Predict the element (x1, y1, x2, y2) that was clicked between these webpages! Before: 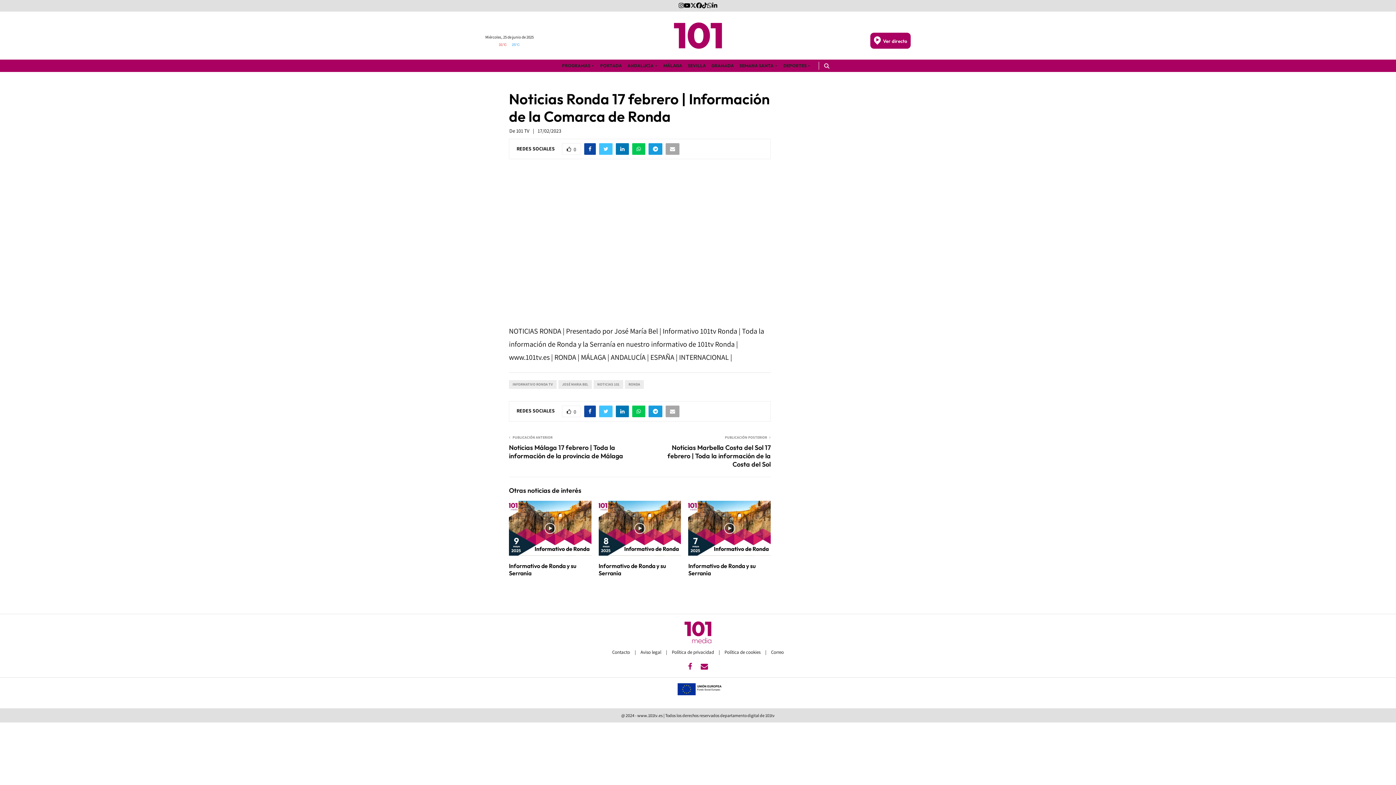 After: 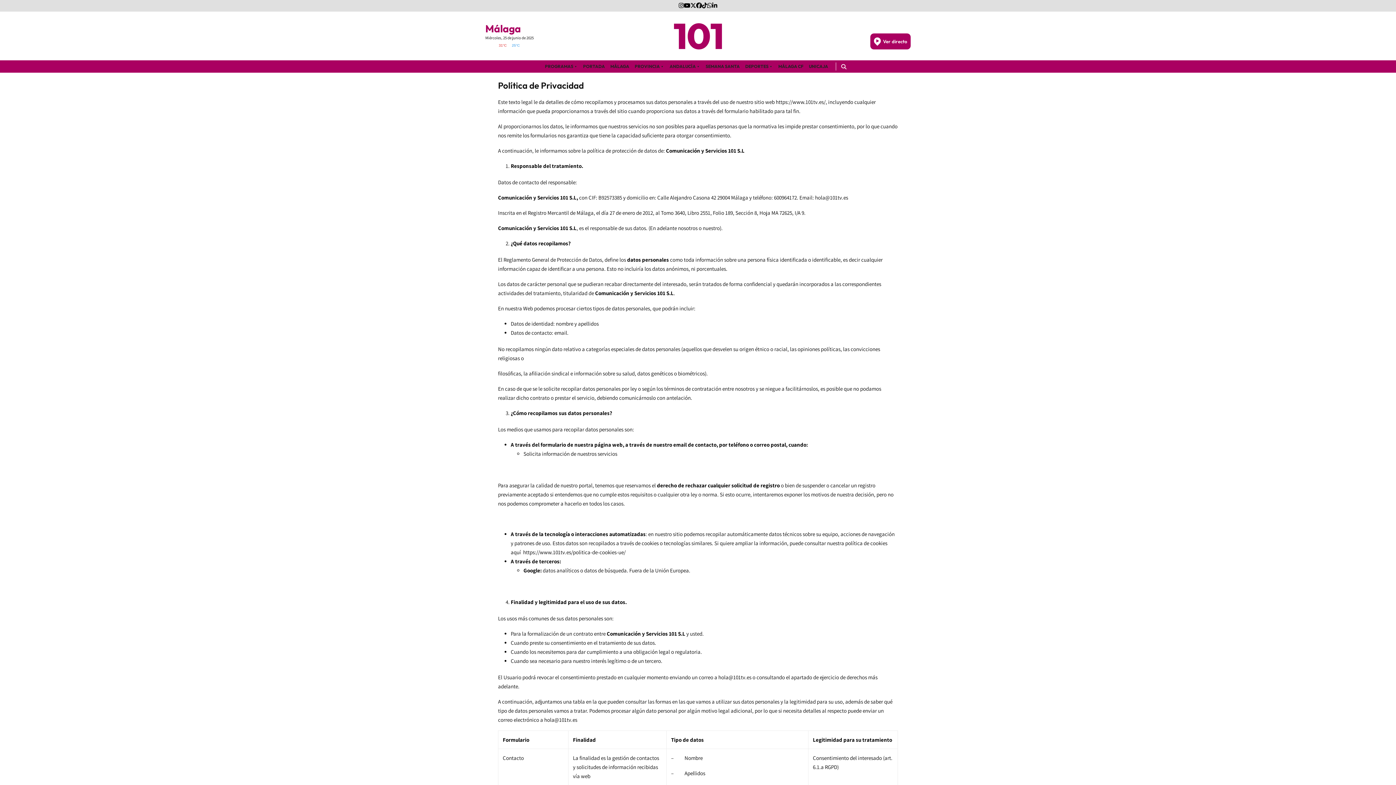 Action: label: Política de privacidad  bbox: (672, 649, 715, 655)